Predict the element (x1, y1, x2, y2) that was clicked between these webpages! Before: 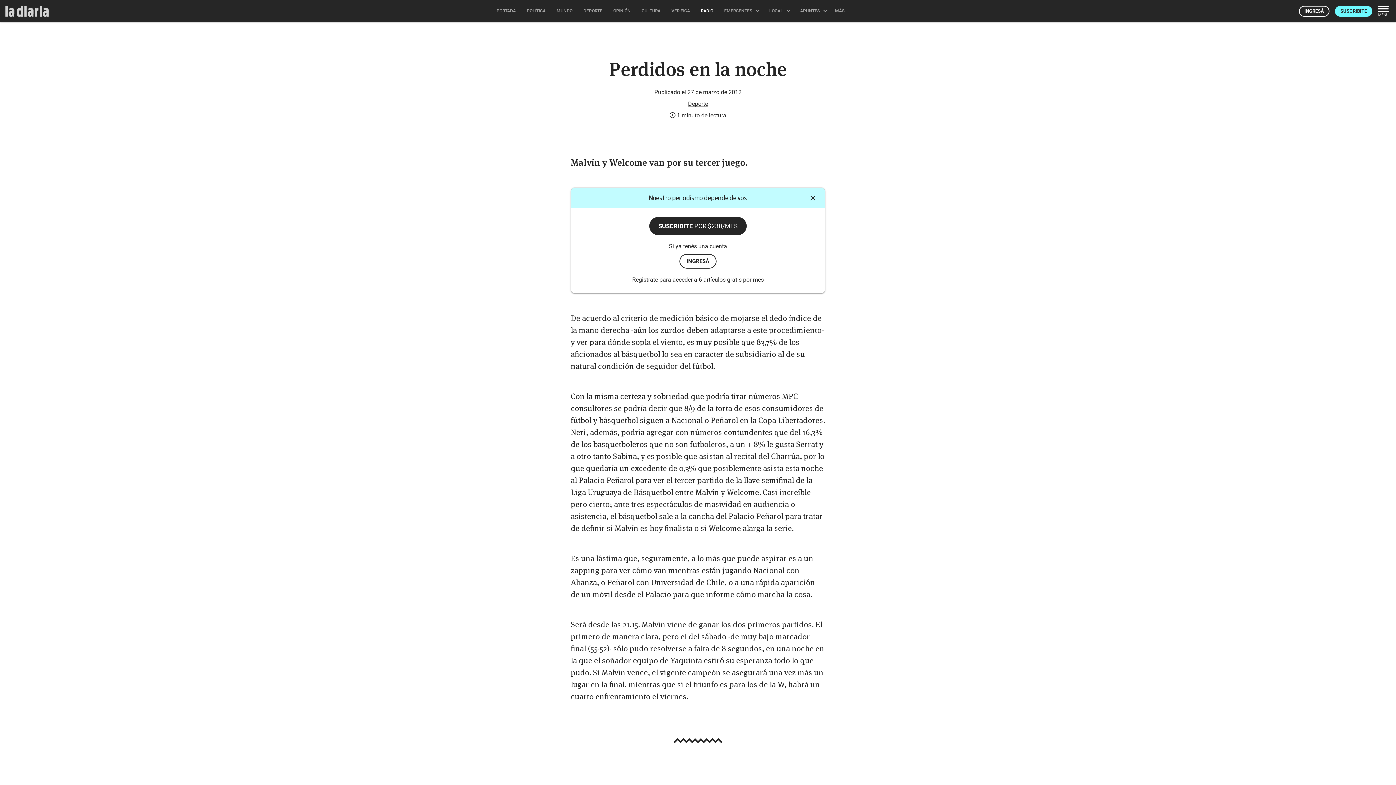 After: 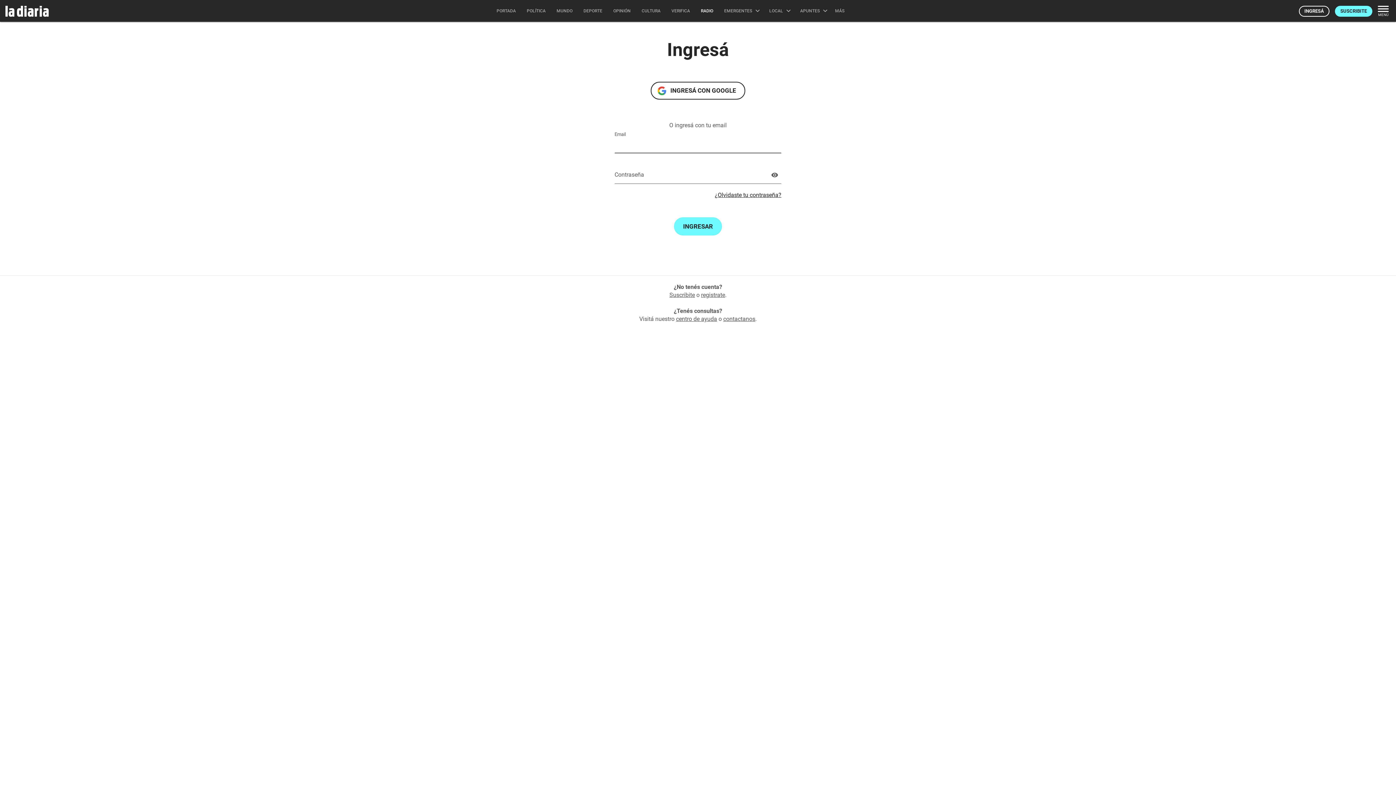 Action: bbox: (1299, 5, 1329, 16) label: INGRESÁ